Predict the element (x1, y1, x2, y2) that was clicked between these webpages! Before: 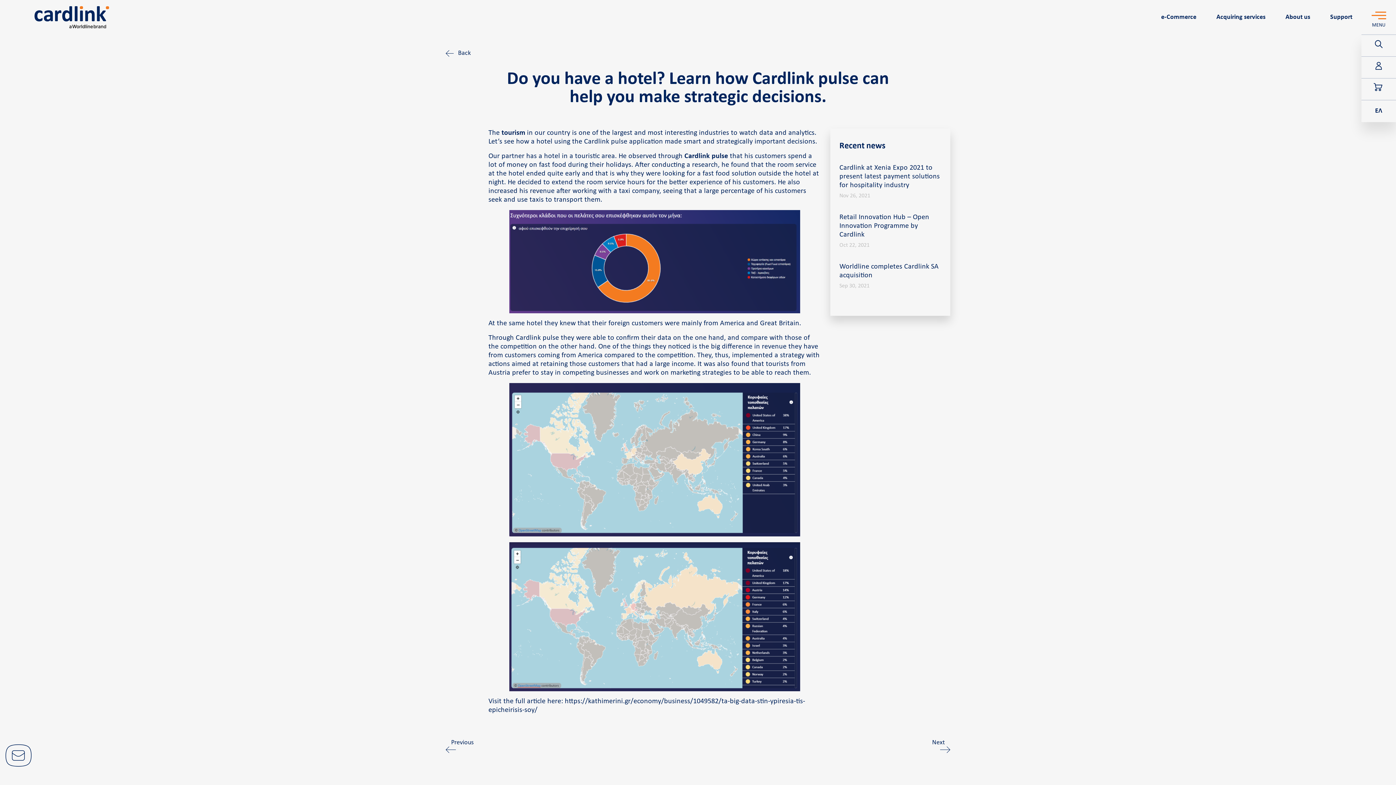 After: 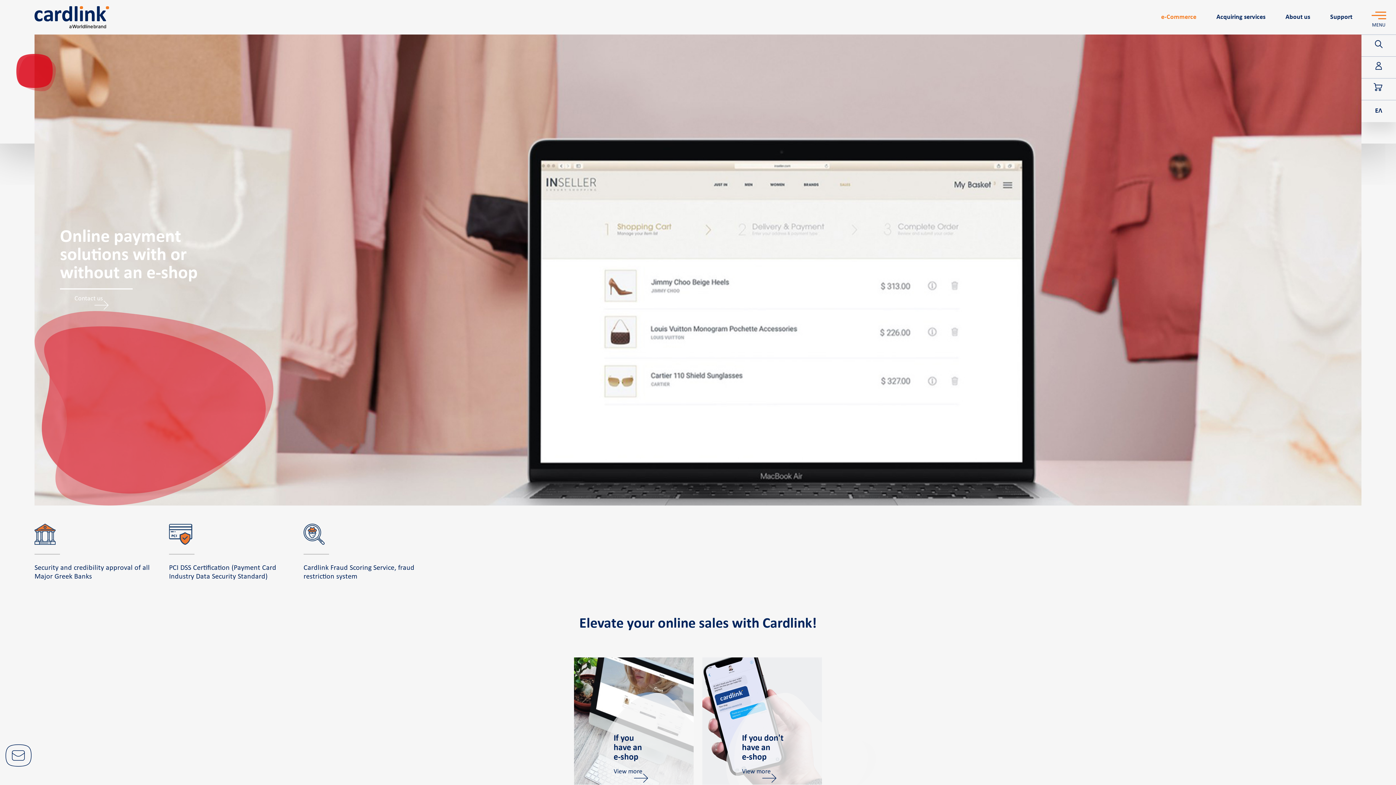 Action: bbox: (1152, 0, 1205, 35) label: e-Commerce